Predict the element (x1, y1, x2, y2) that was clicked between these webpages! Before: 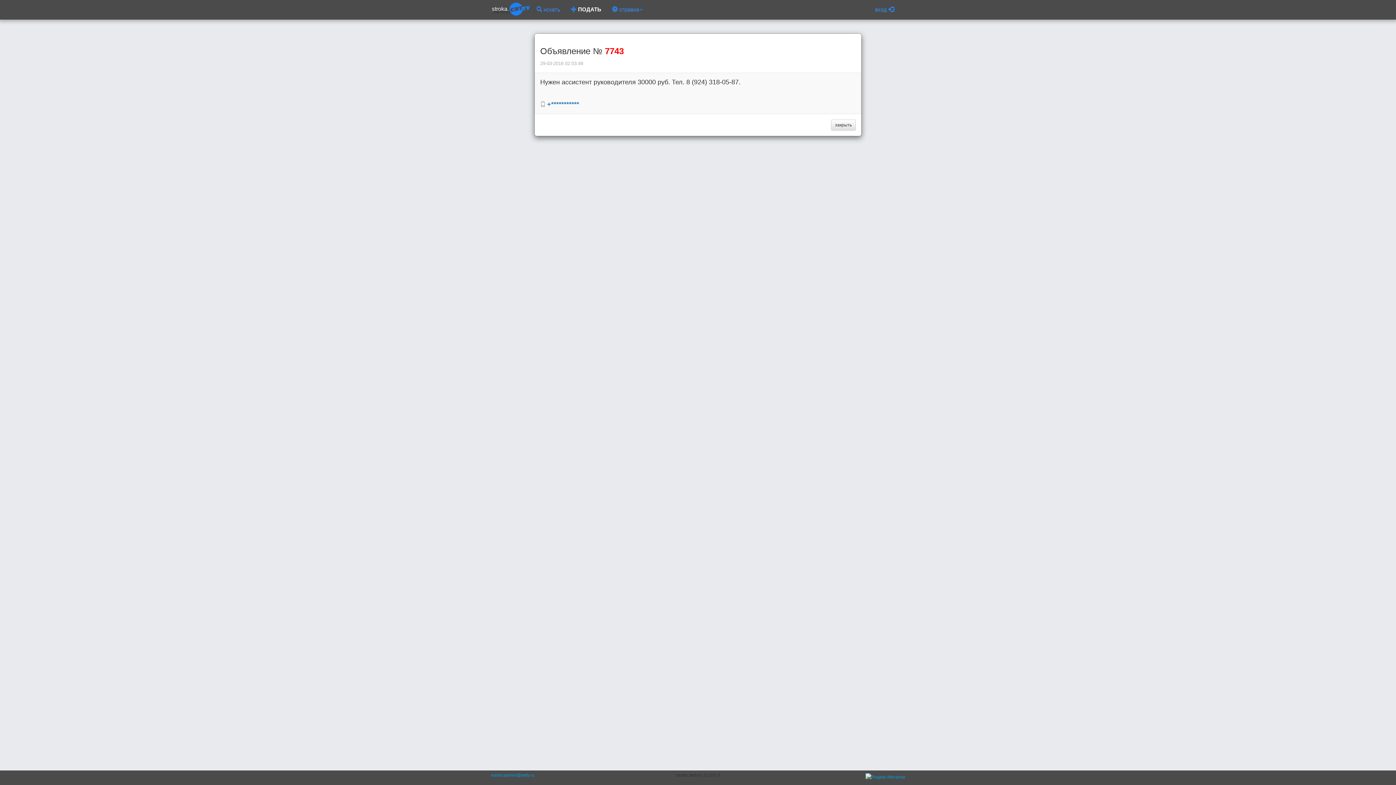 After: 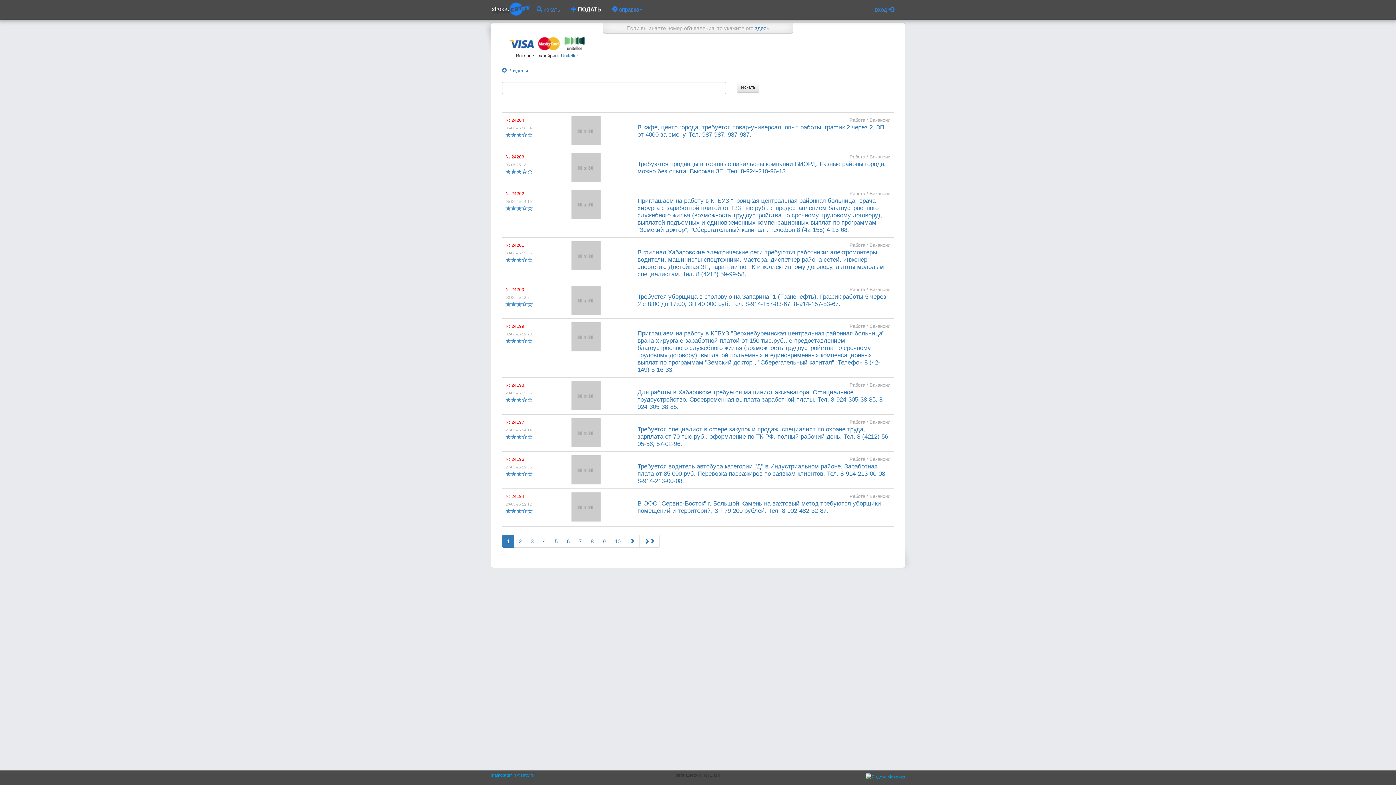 Action: label:  искать bbox: (531, 0, 565, 18)